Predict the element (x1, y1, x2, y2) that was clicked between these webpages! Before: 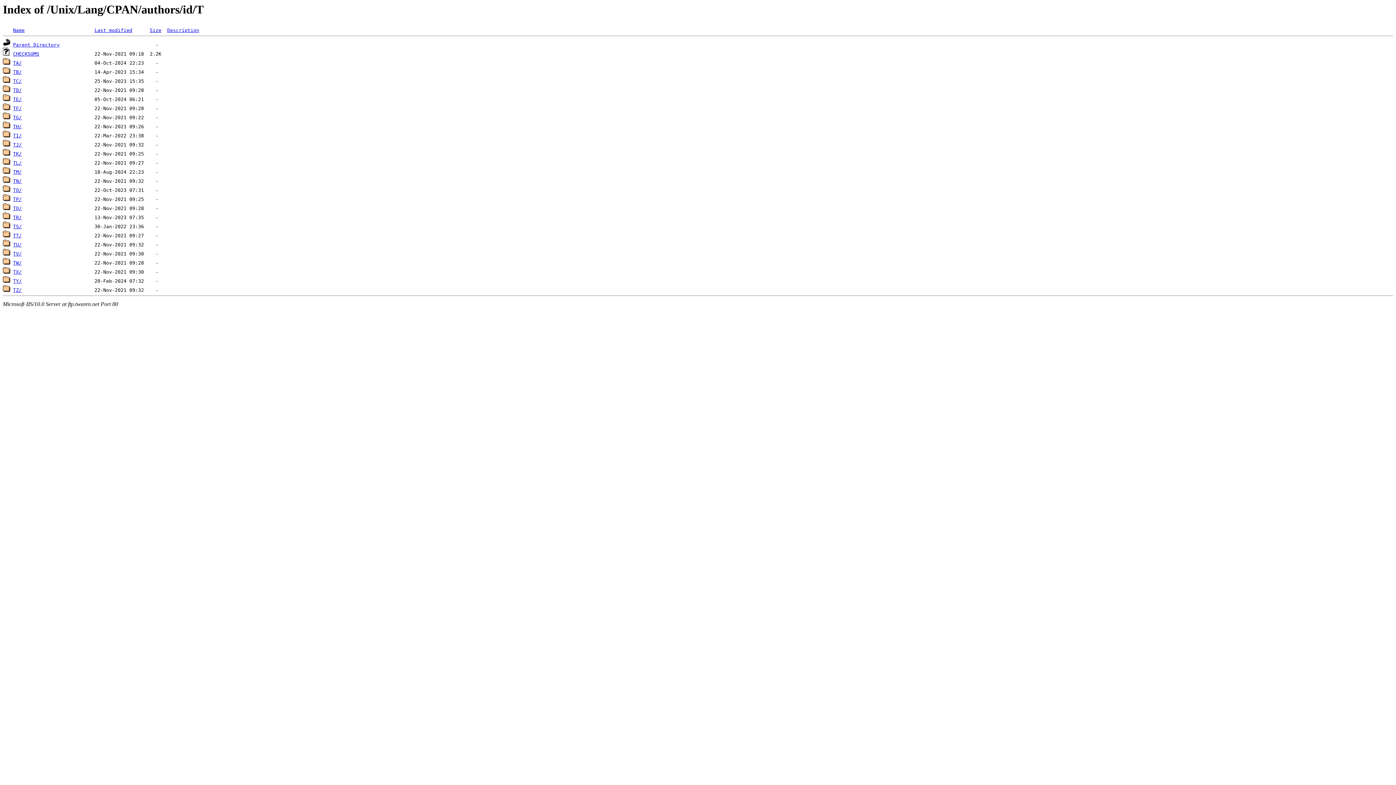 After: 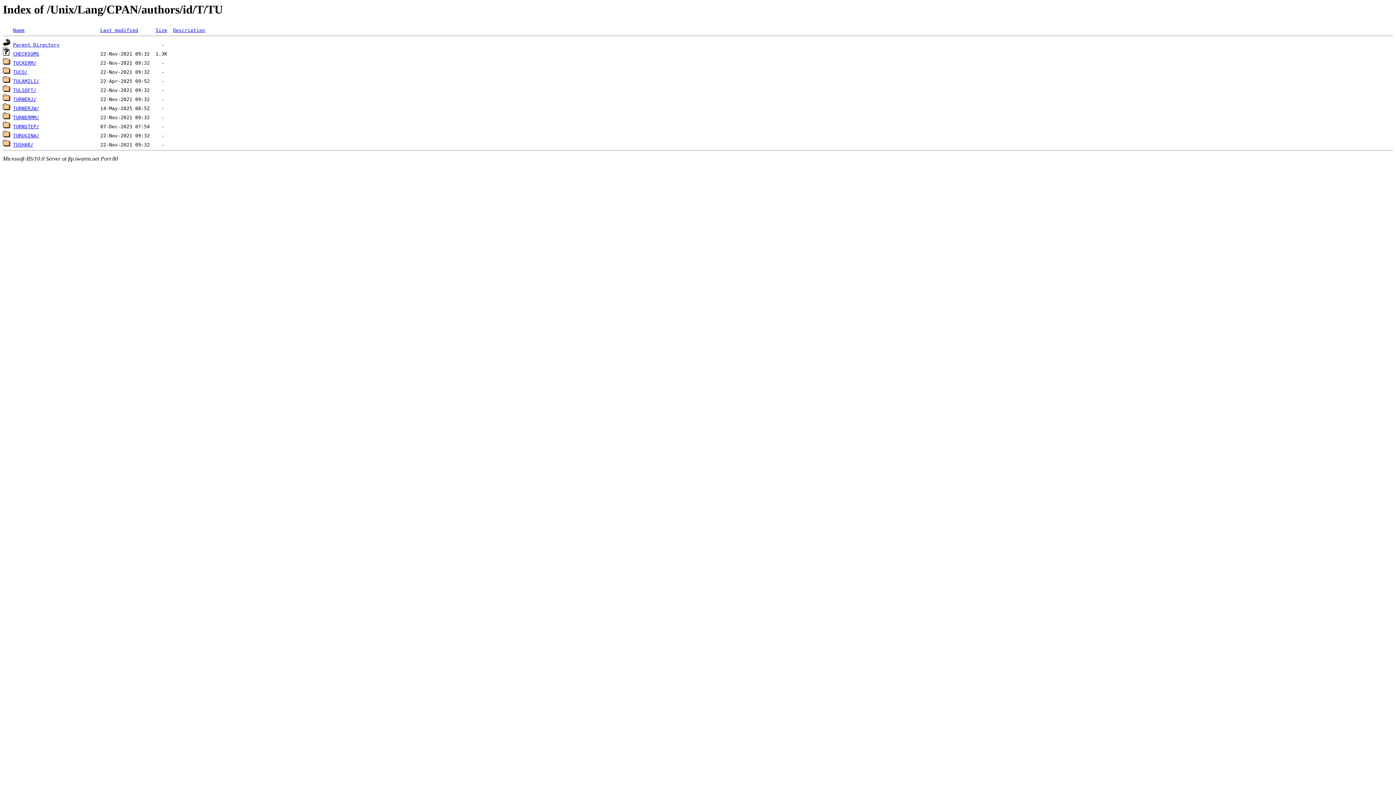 Action: bbox: (13, 242, 21, 247) label: TU/